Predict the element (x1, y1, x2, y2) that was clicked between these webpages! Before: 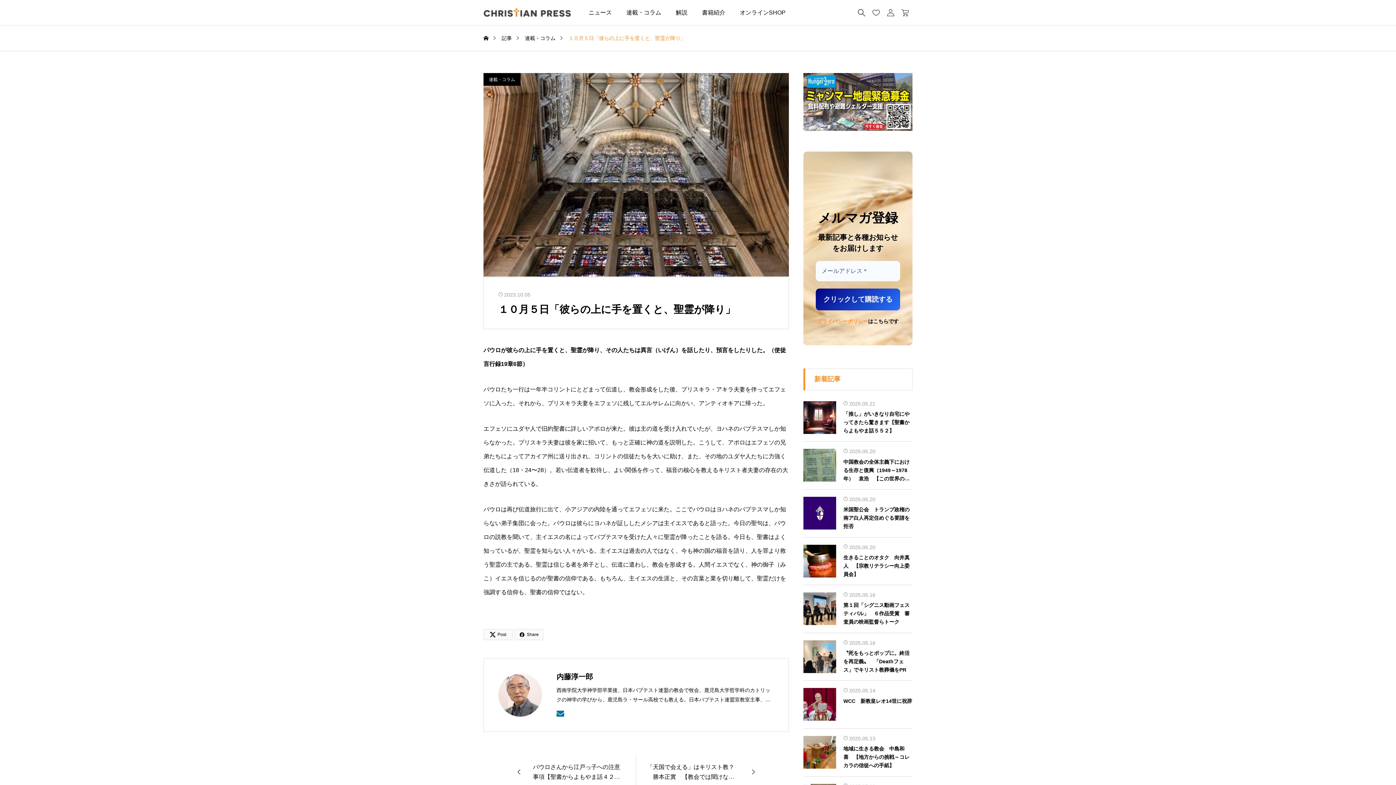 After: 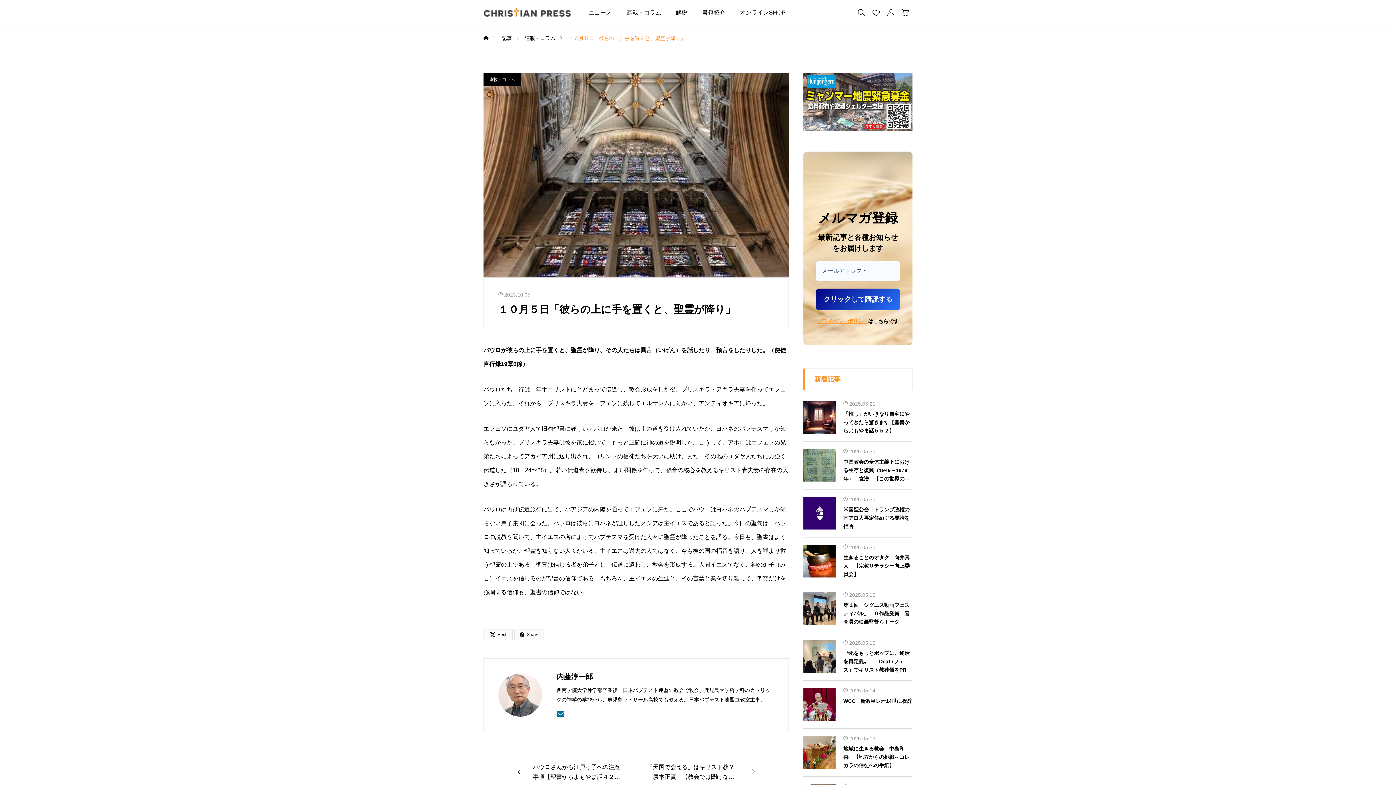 Action: bbox: (817, 318, 868, 324) label: プライバシーポリシー